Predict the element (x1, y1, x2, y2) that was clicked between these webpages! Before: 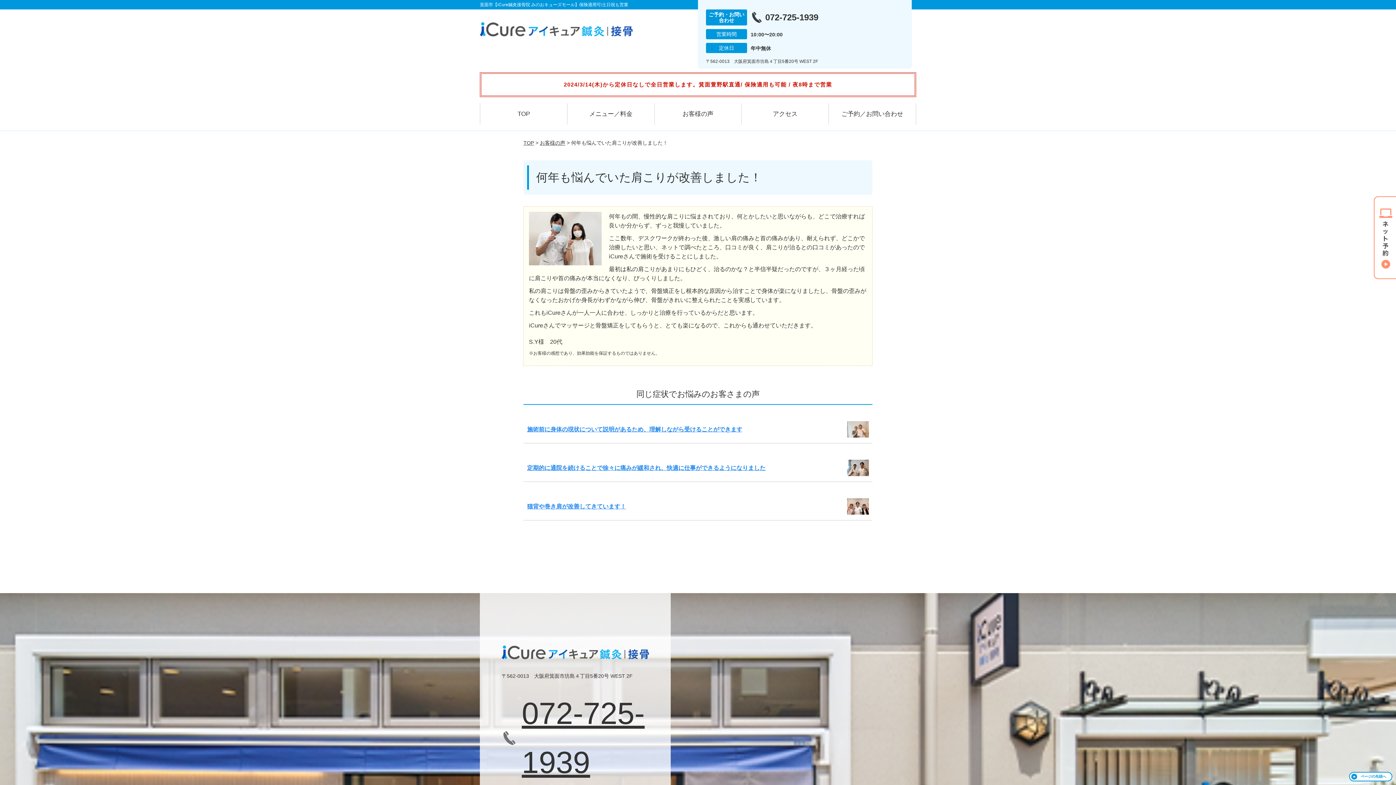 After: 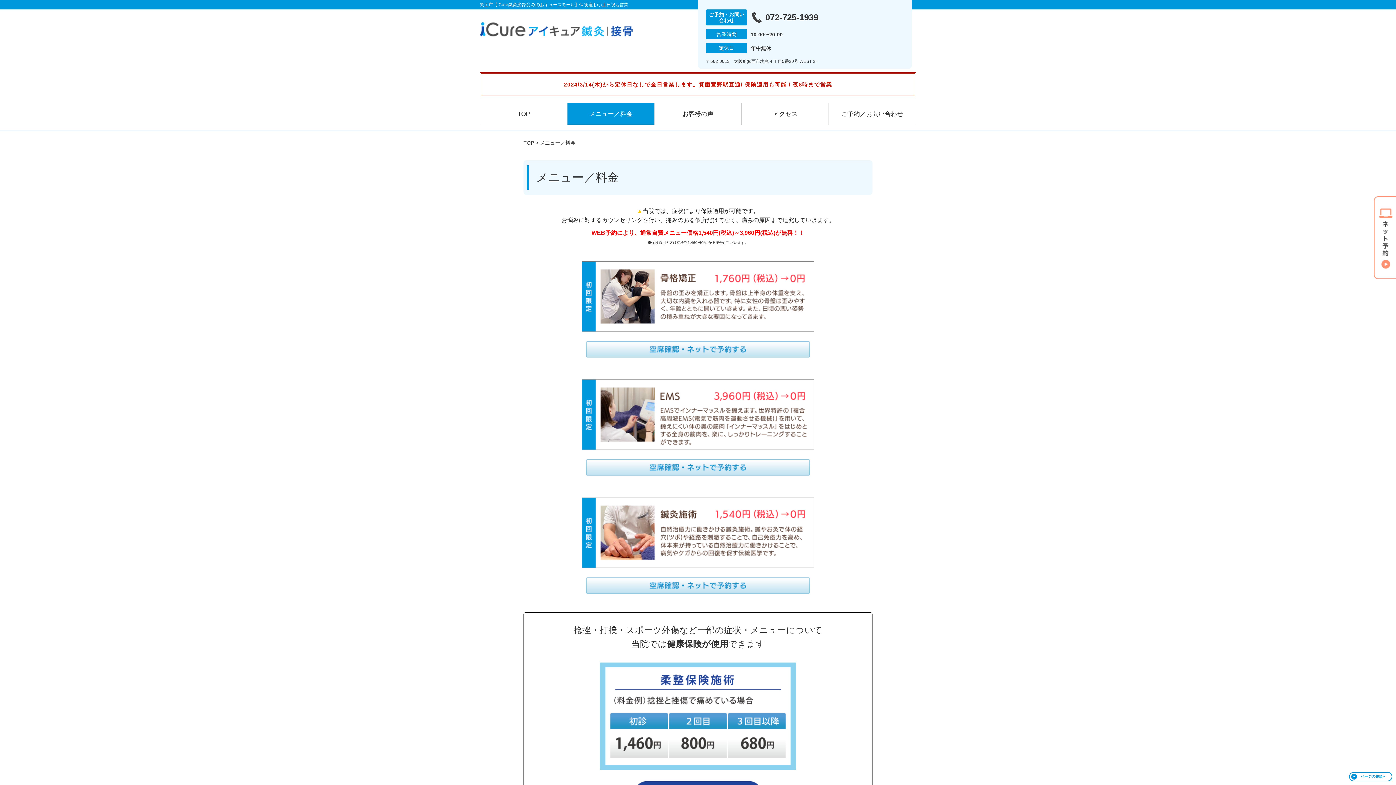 Action: label: メニュー／料金 bbox: (567, 103, 654, 124)